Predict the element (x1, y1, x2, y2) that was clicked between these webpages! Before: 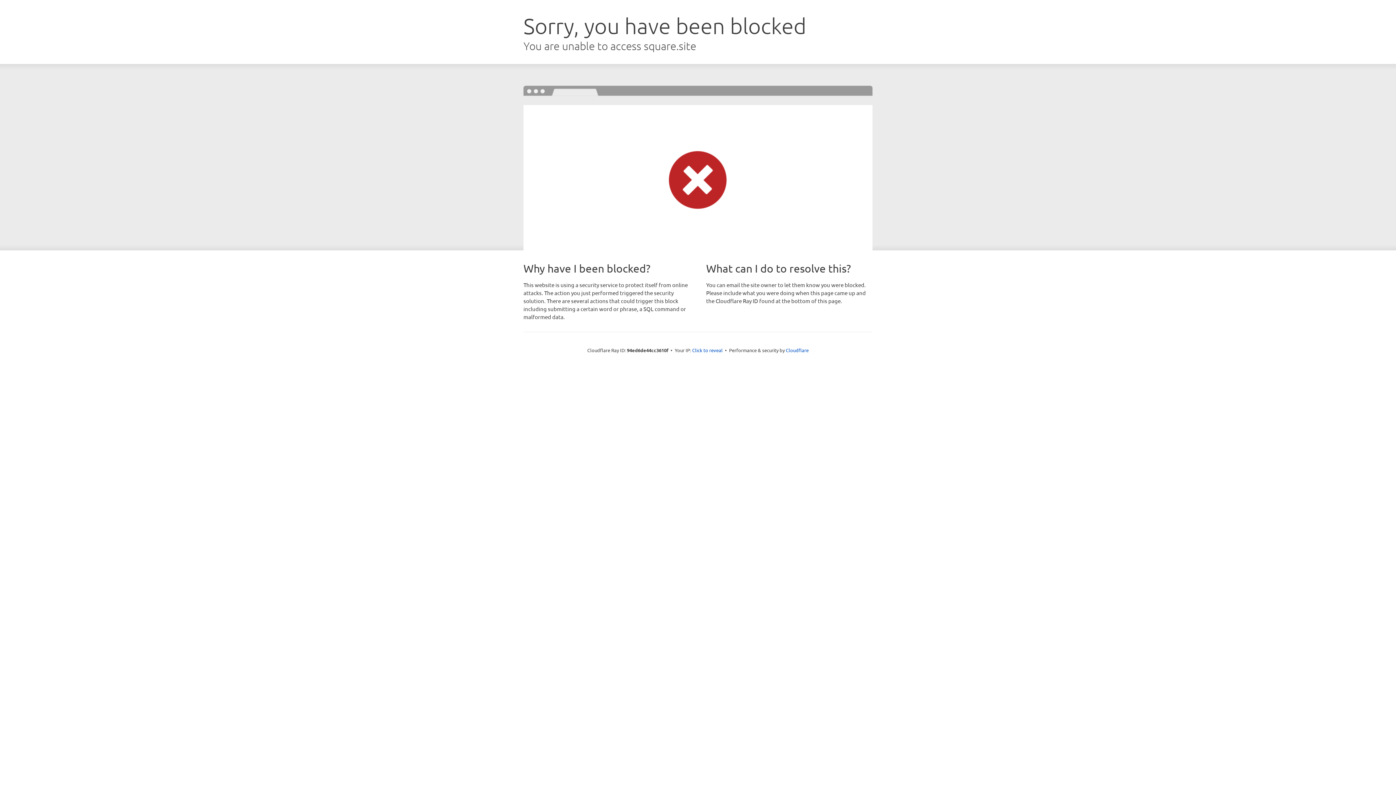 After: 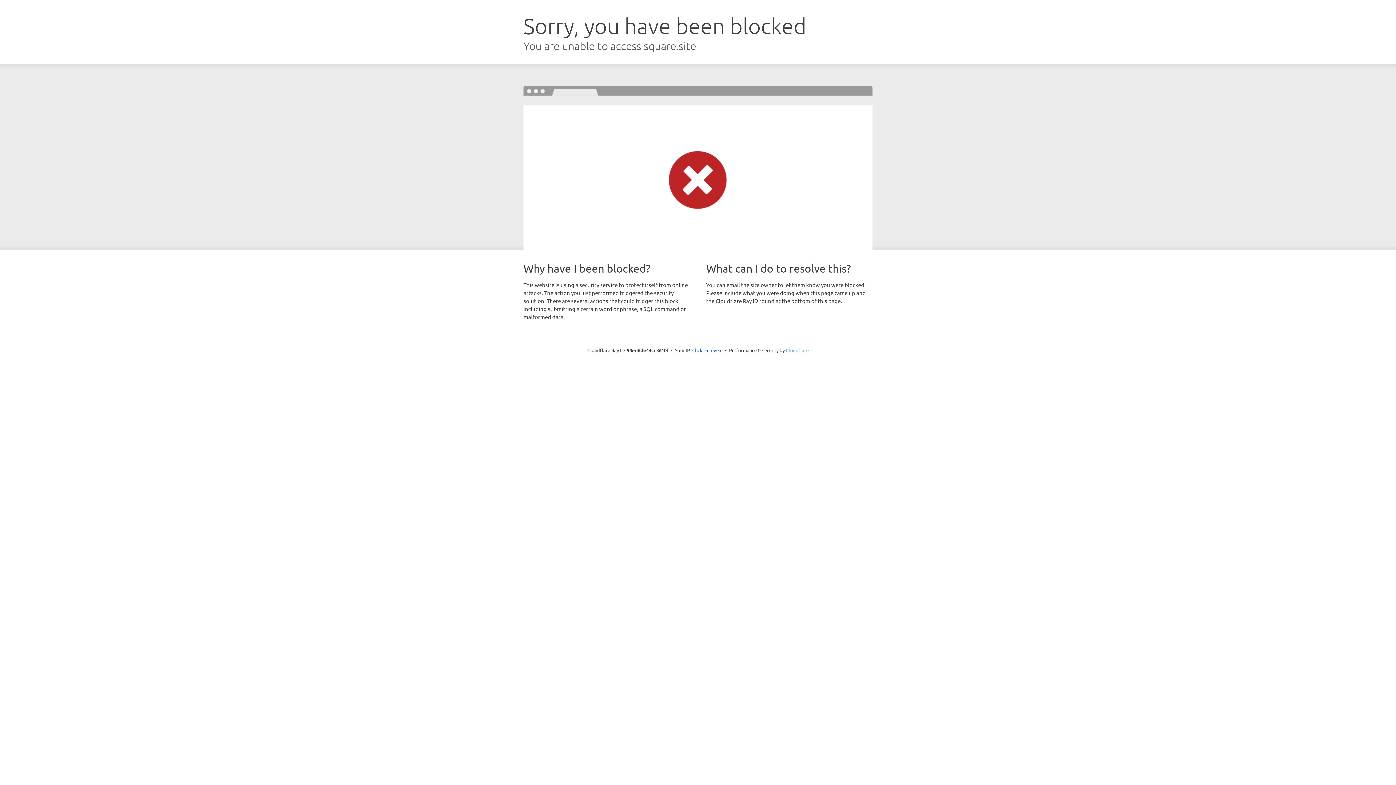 Action: label: Cloudflare bbox: (786, 347, 808, 353)